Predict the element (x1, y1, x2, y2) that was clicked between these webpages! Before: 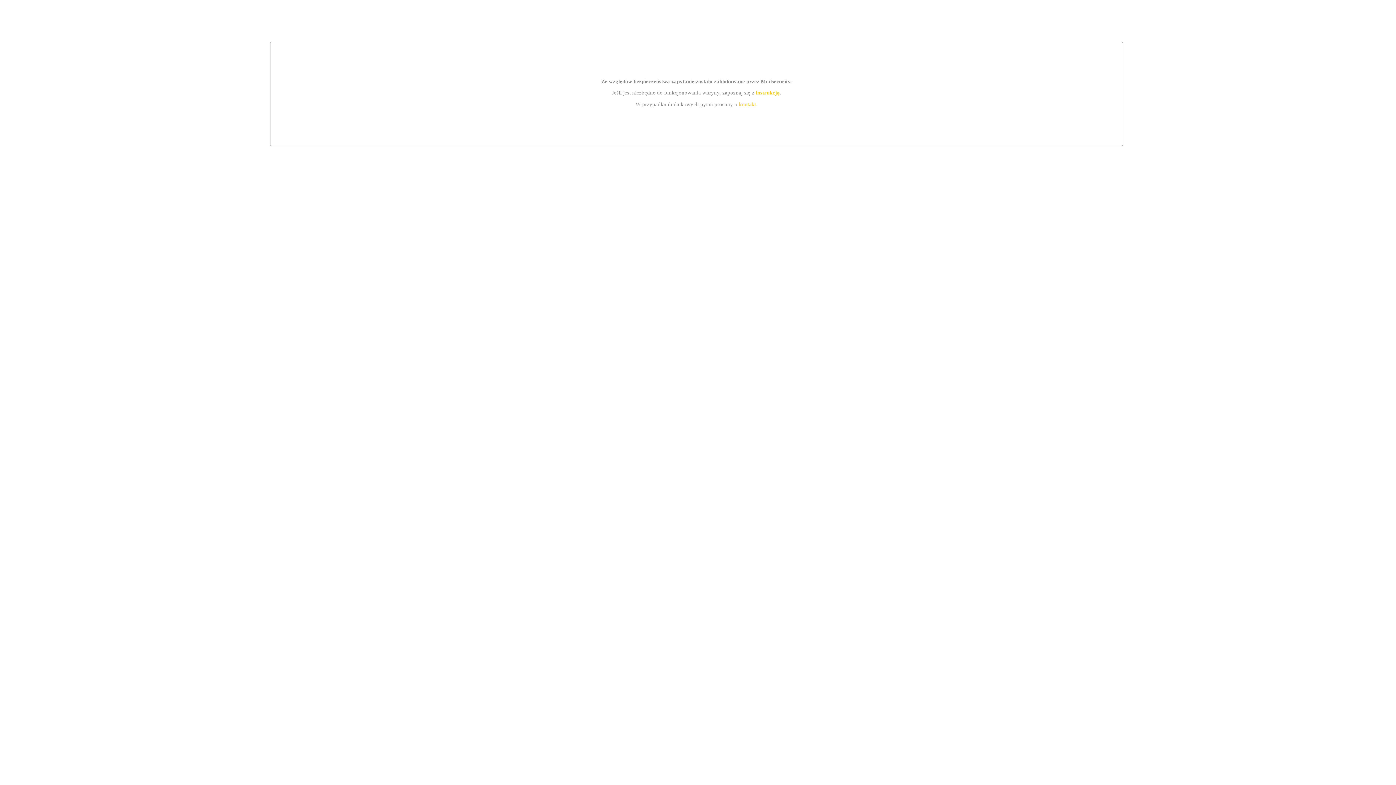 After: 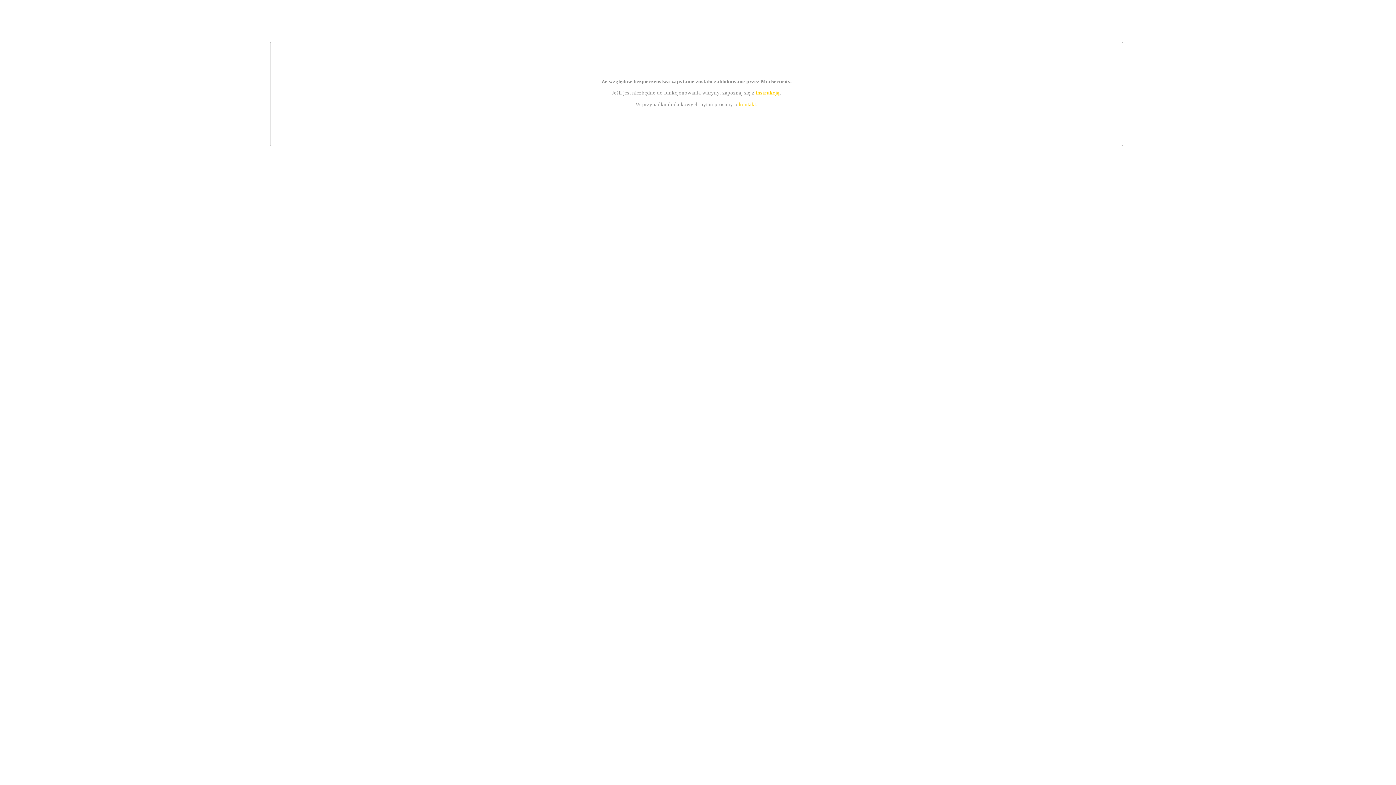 Action: label: instrukcją bbox: (755, 89, 779, 95)